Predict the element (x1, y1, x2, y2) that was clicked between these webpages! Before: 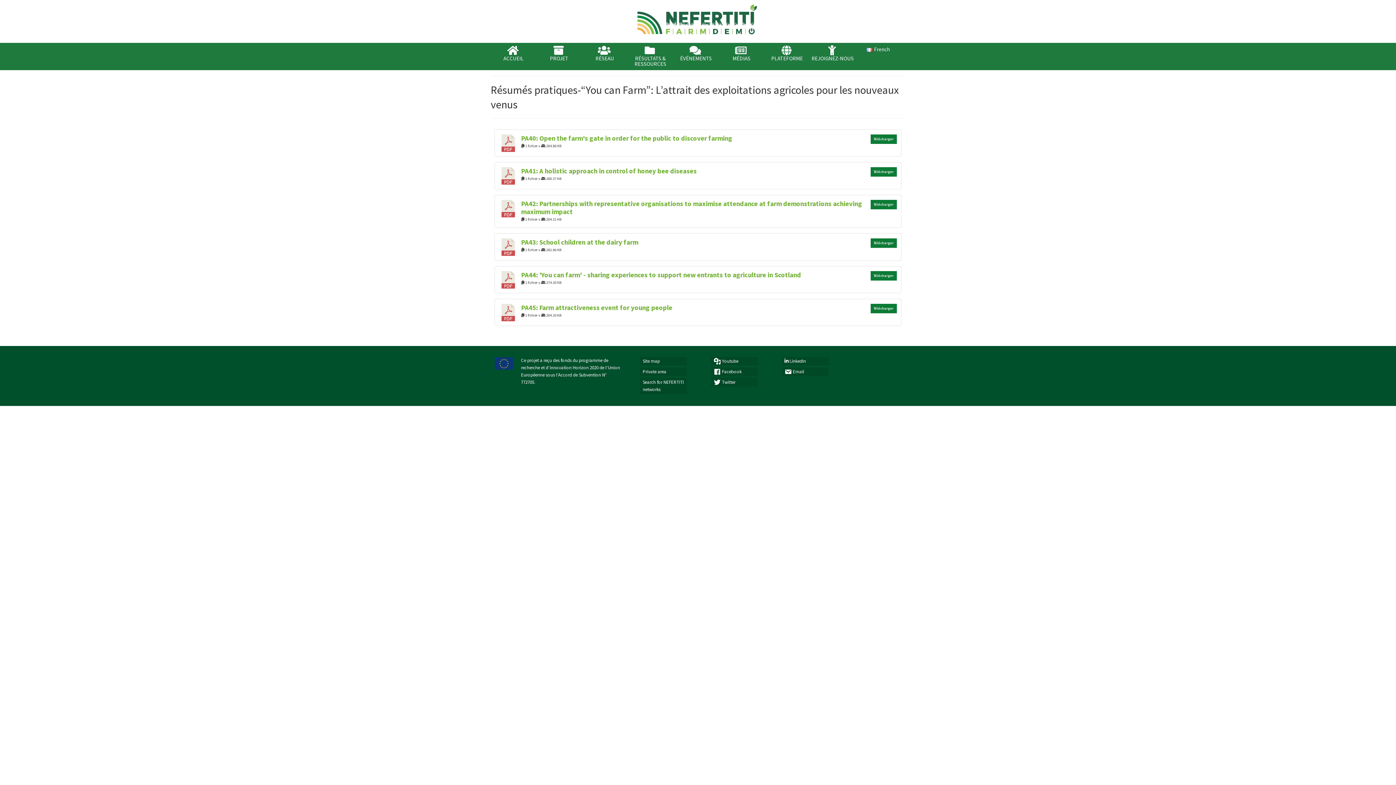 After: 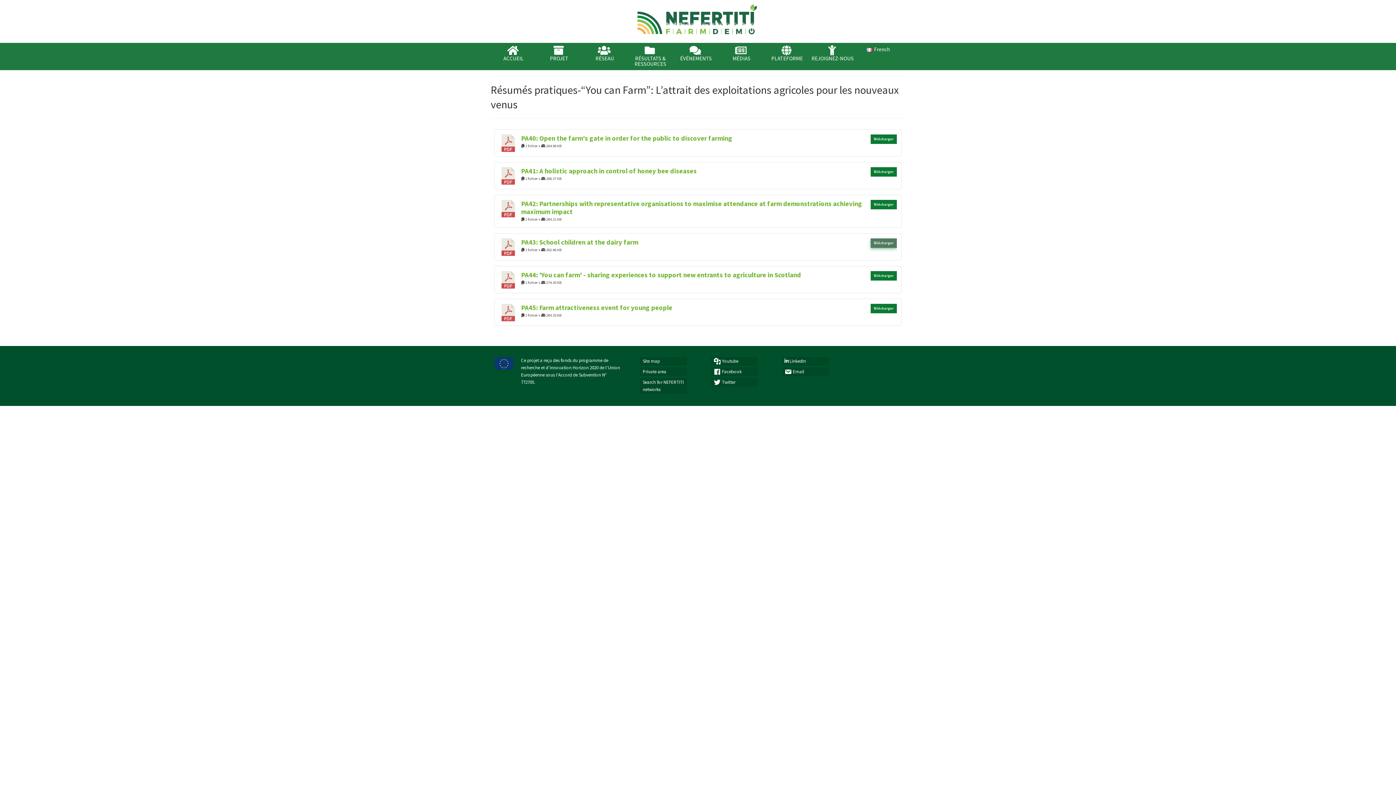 Action: bbox: (870, 238, 896, 247) label: Télécharger